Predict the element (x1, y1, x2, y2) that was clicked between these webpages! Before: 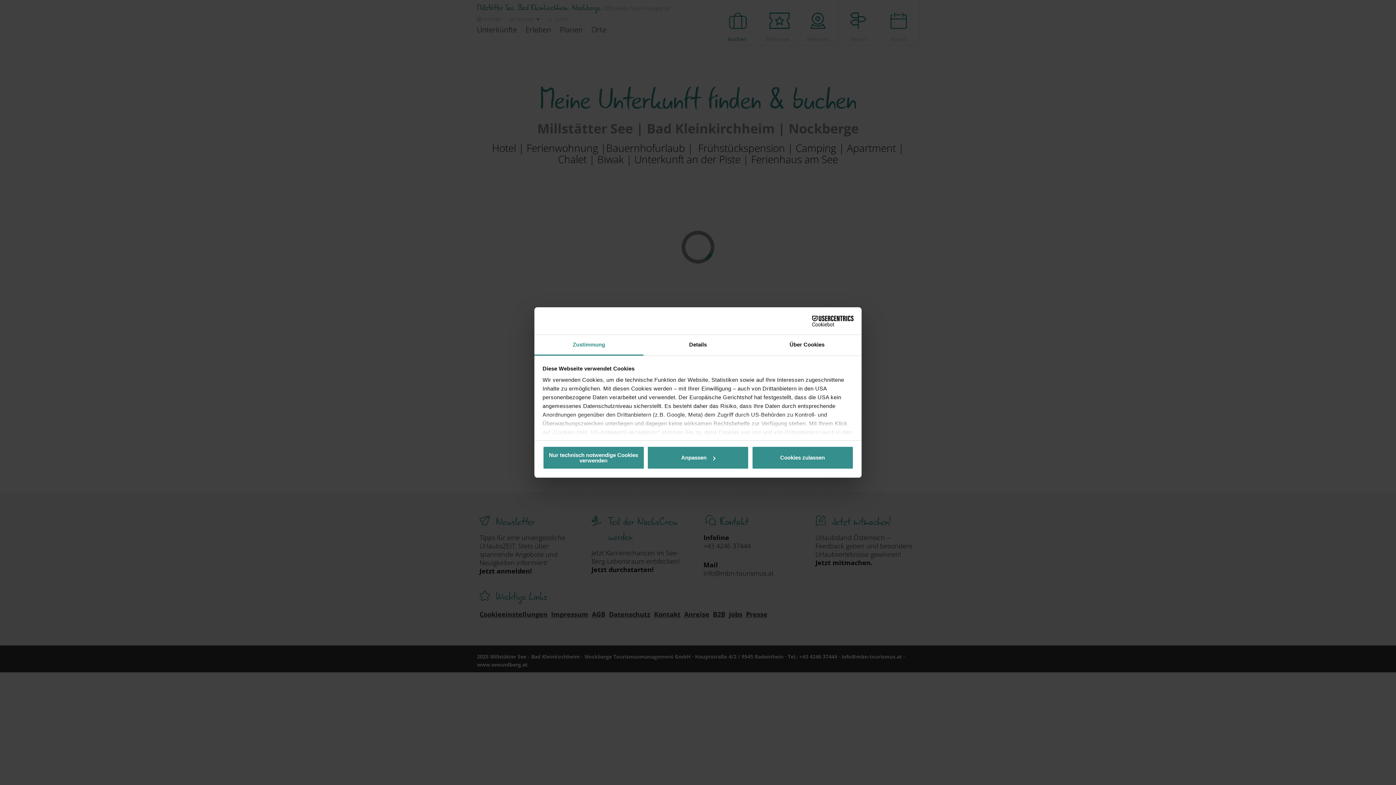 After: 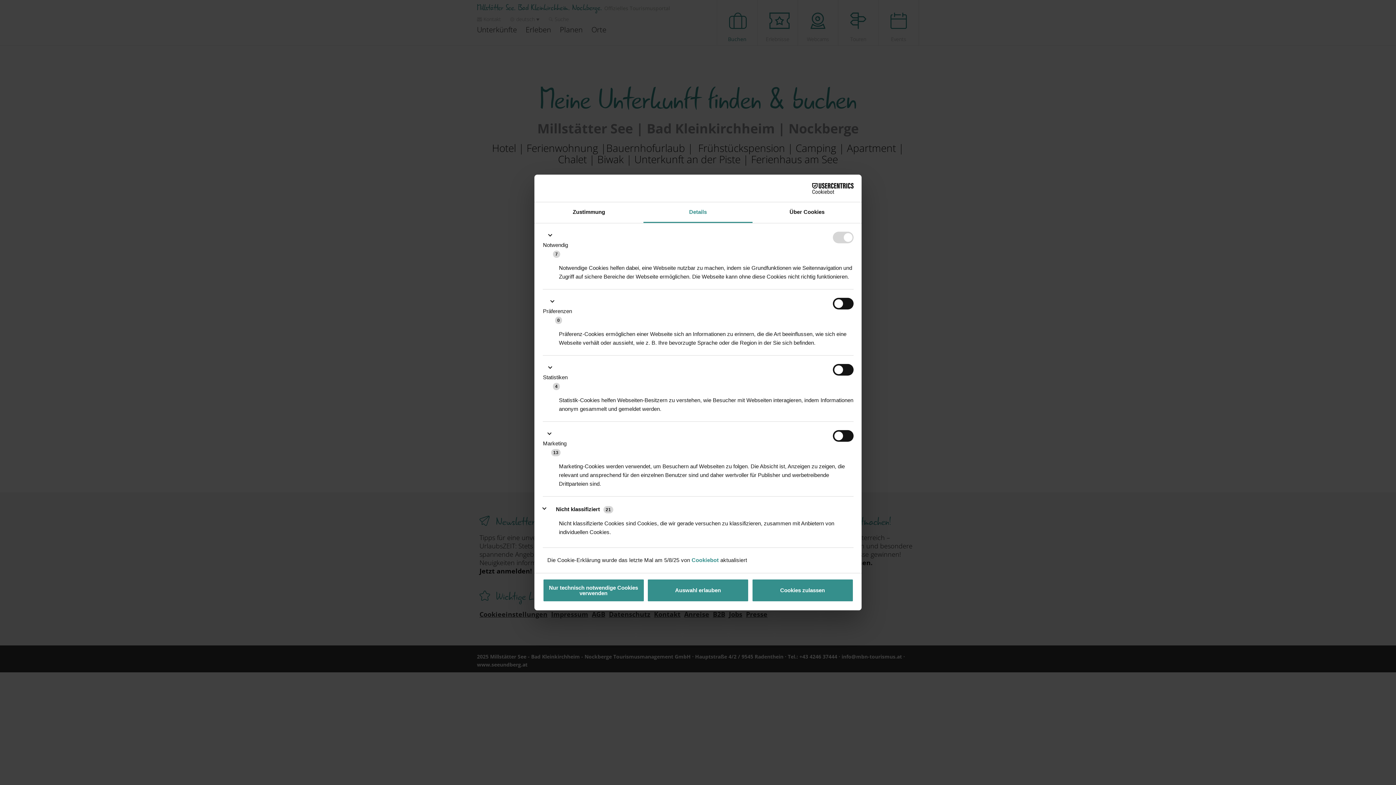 Action: bbox: (643, 335, 752, 355) label: Details